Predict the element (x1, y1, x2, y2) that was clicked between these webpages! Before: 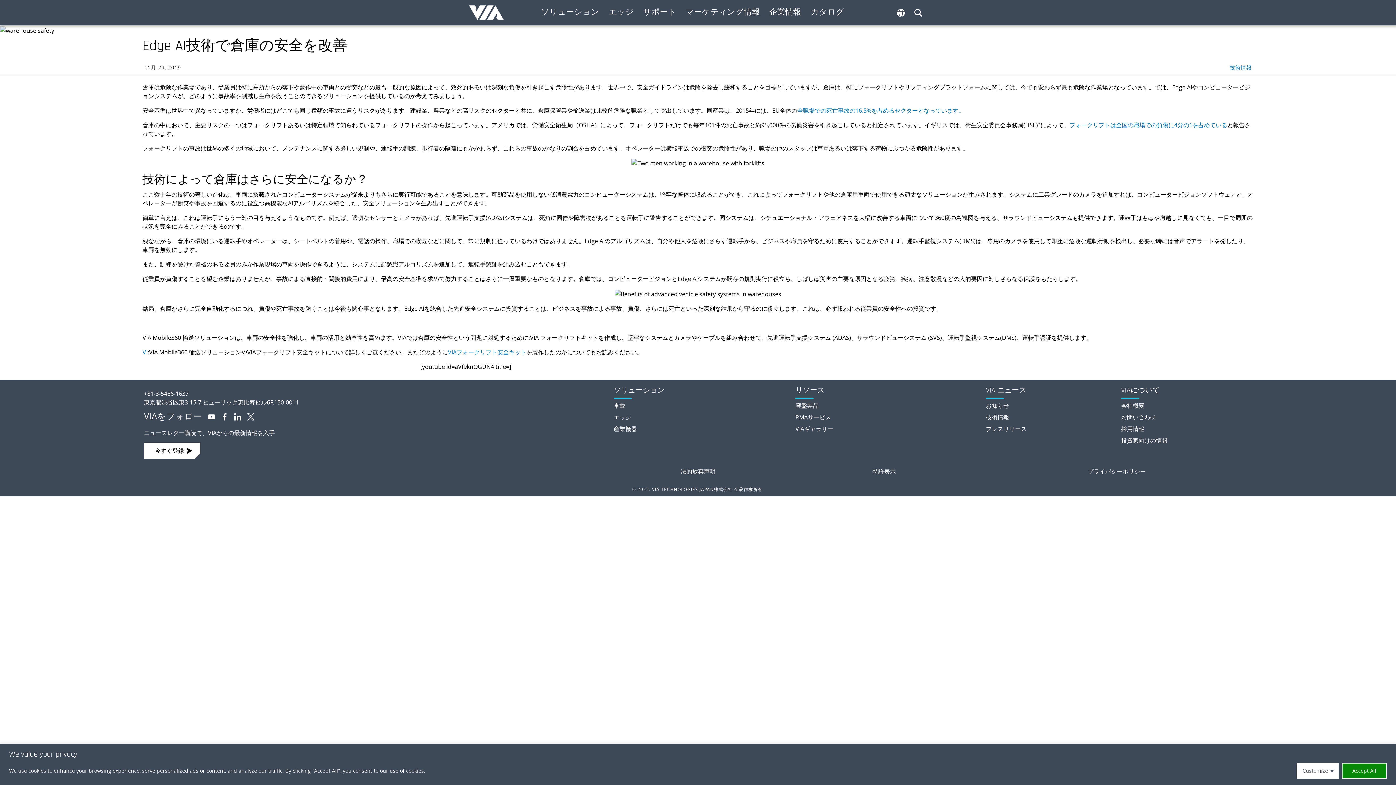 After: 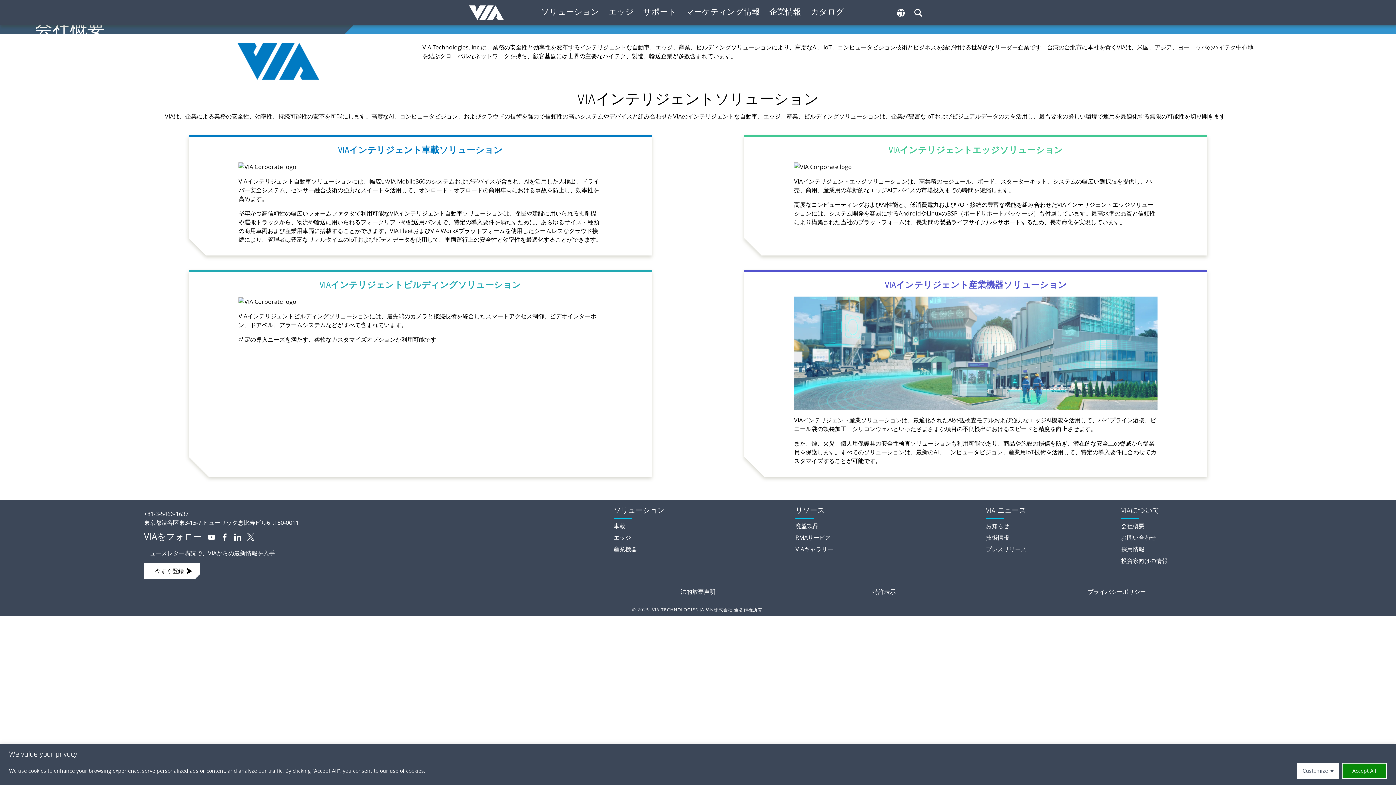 Action: label: 会社概要 bbox: (1121, 401, 1144, 409)